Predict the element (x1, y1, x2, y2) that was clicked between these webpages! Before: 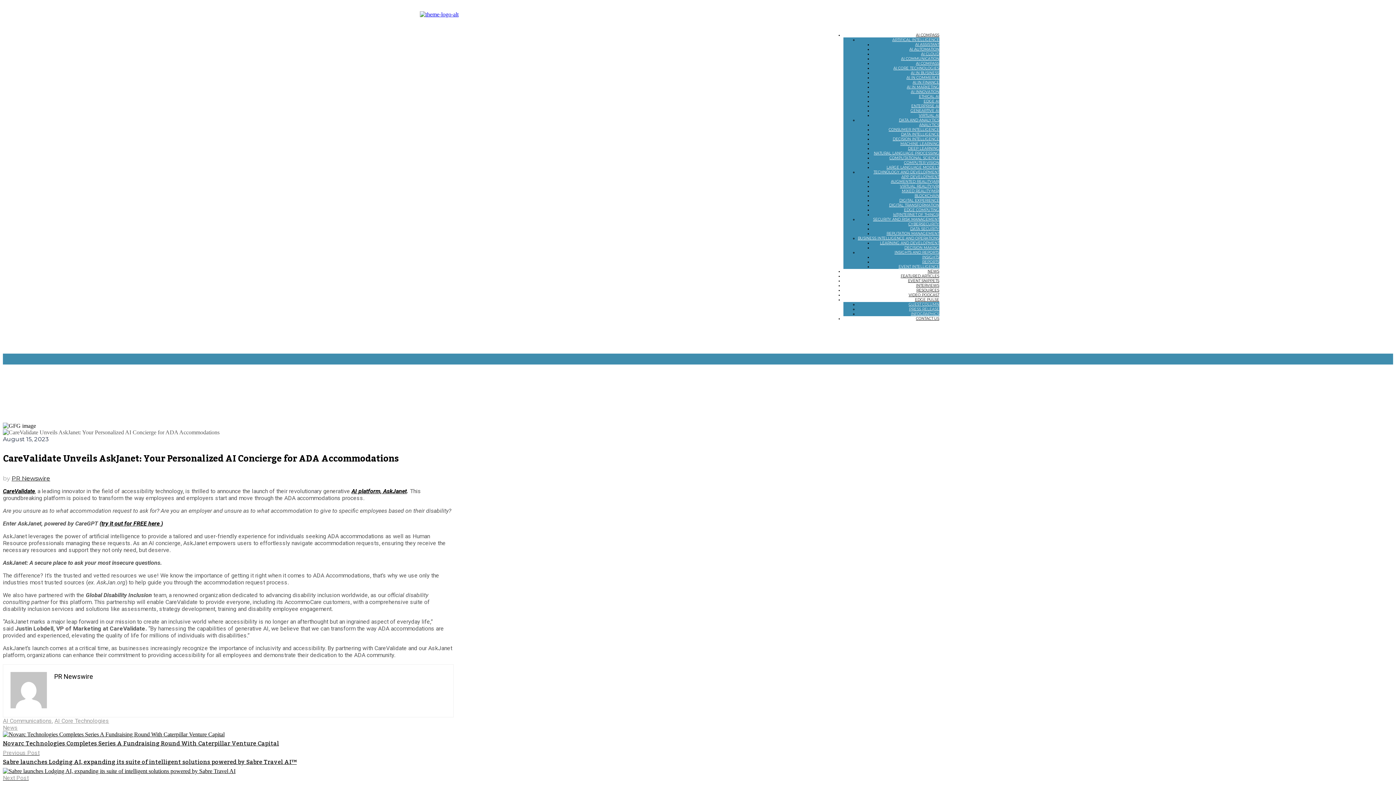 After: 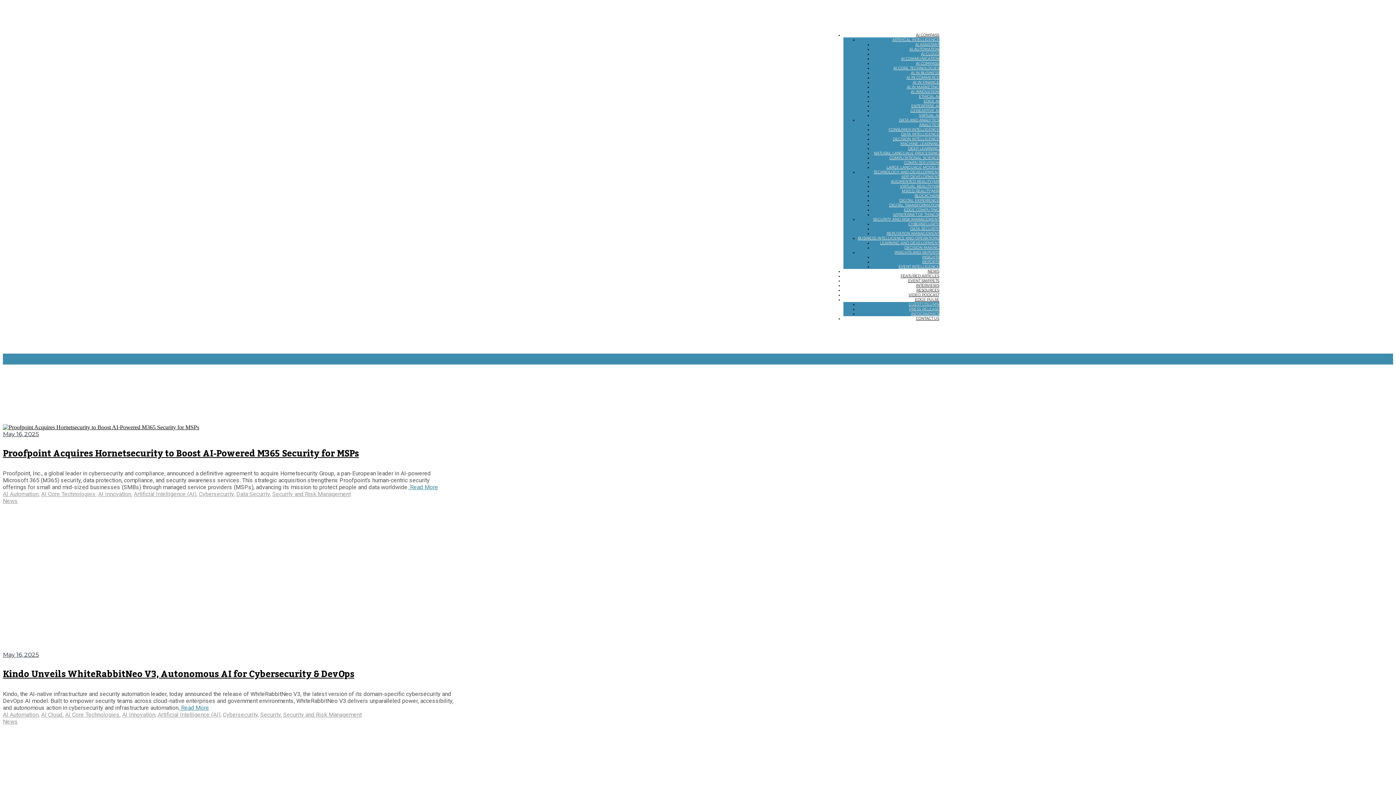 Action: label: AI INNOVATION bbox: (911, 89, 939, 94)